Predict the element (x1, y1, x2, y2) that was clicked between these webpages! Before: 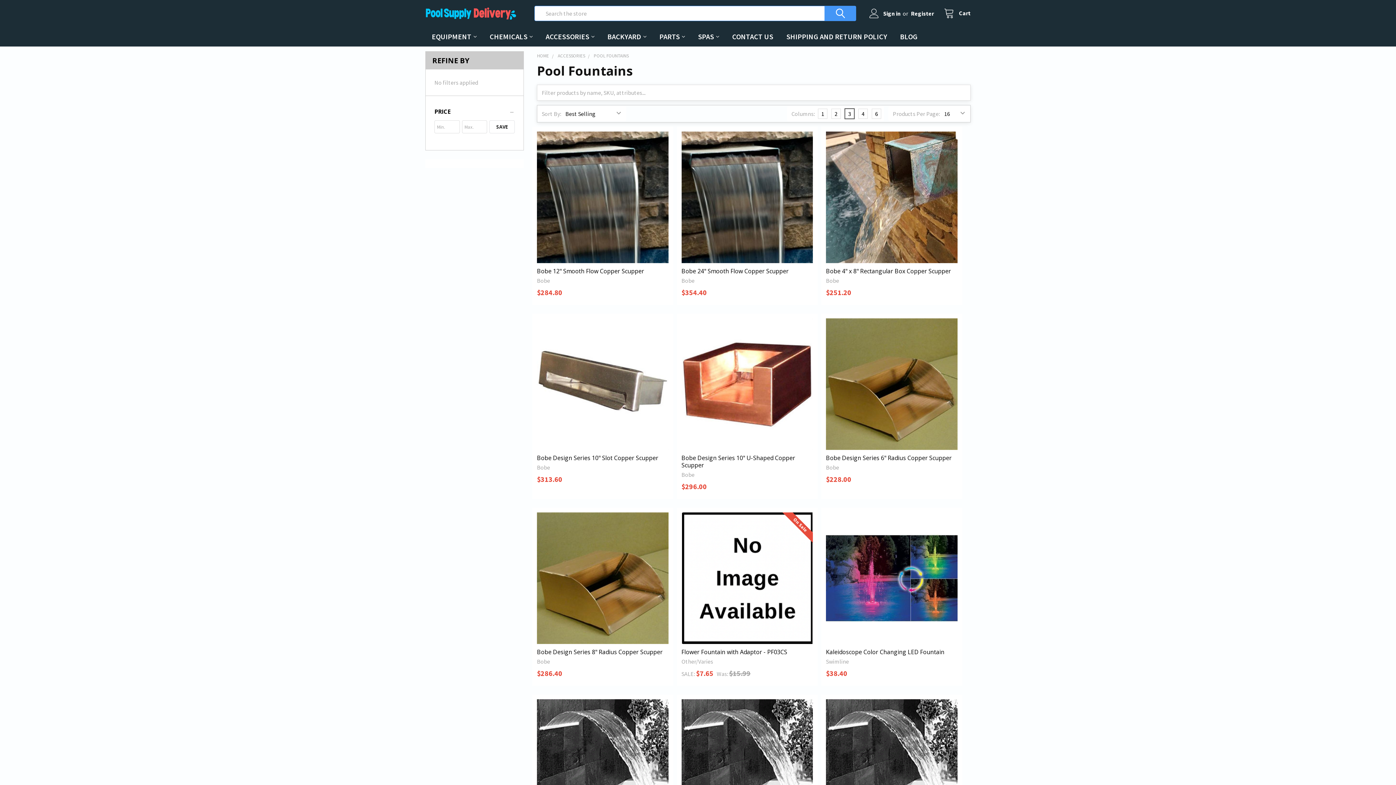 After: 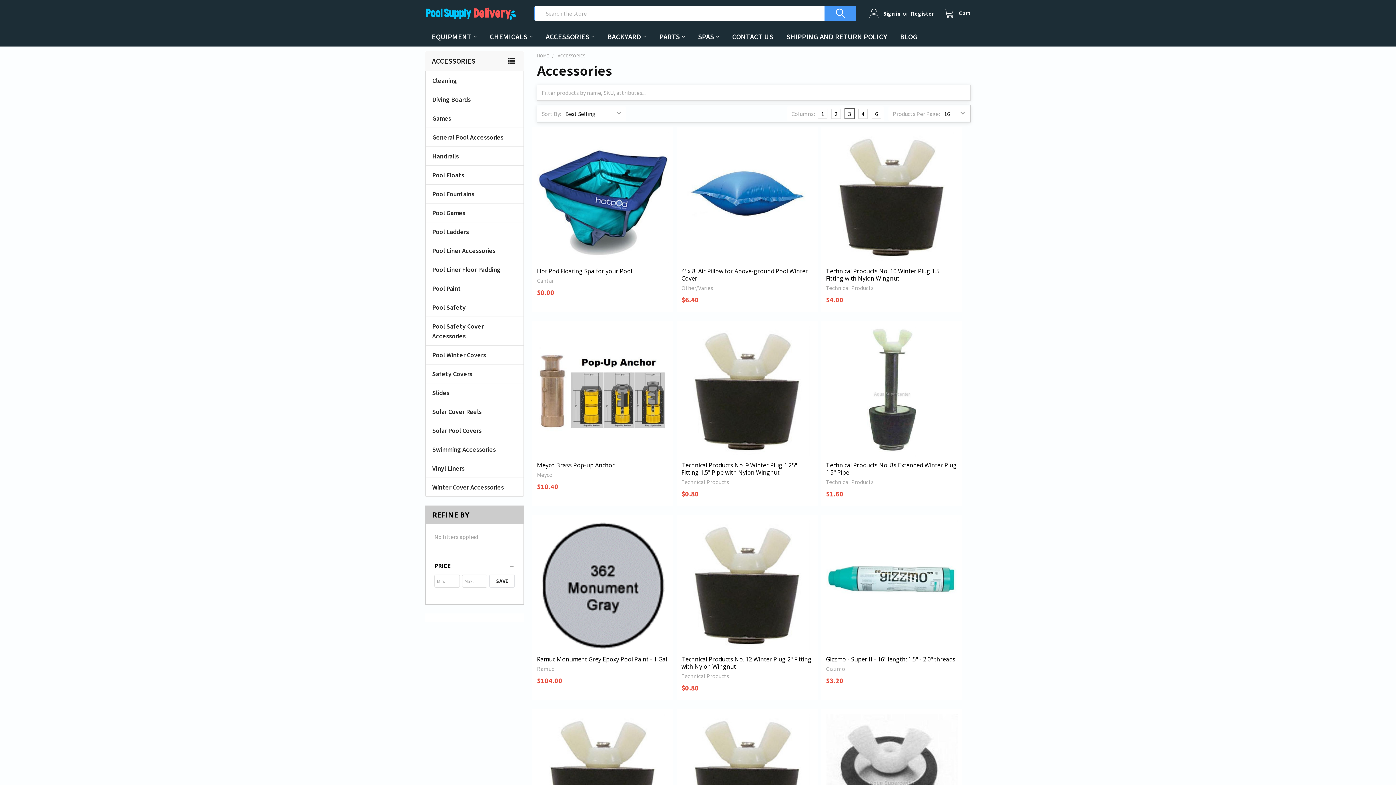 Action: bbox: (539, 26, 601, 46) label: ACCESSORIES